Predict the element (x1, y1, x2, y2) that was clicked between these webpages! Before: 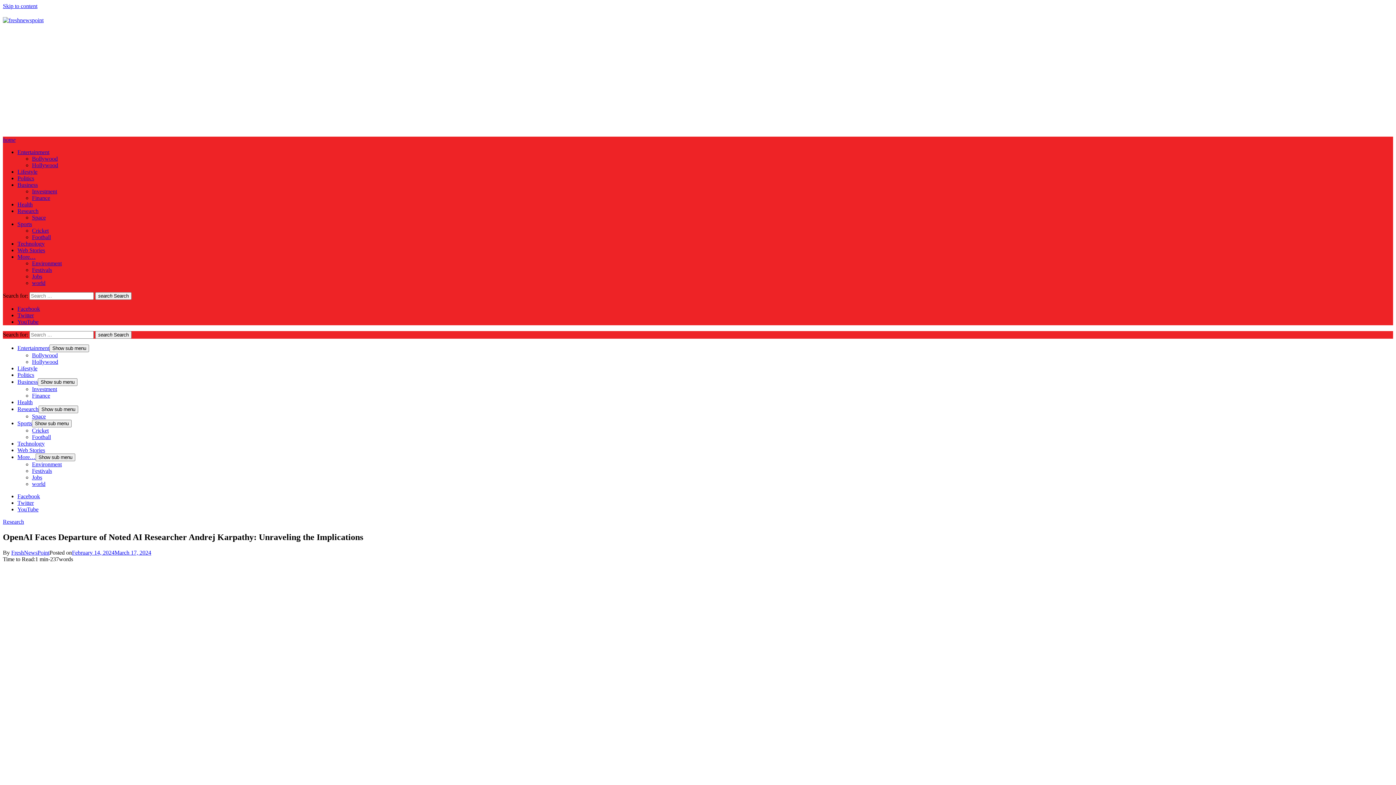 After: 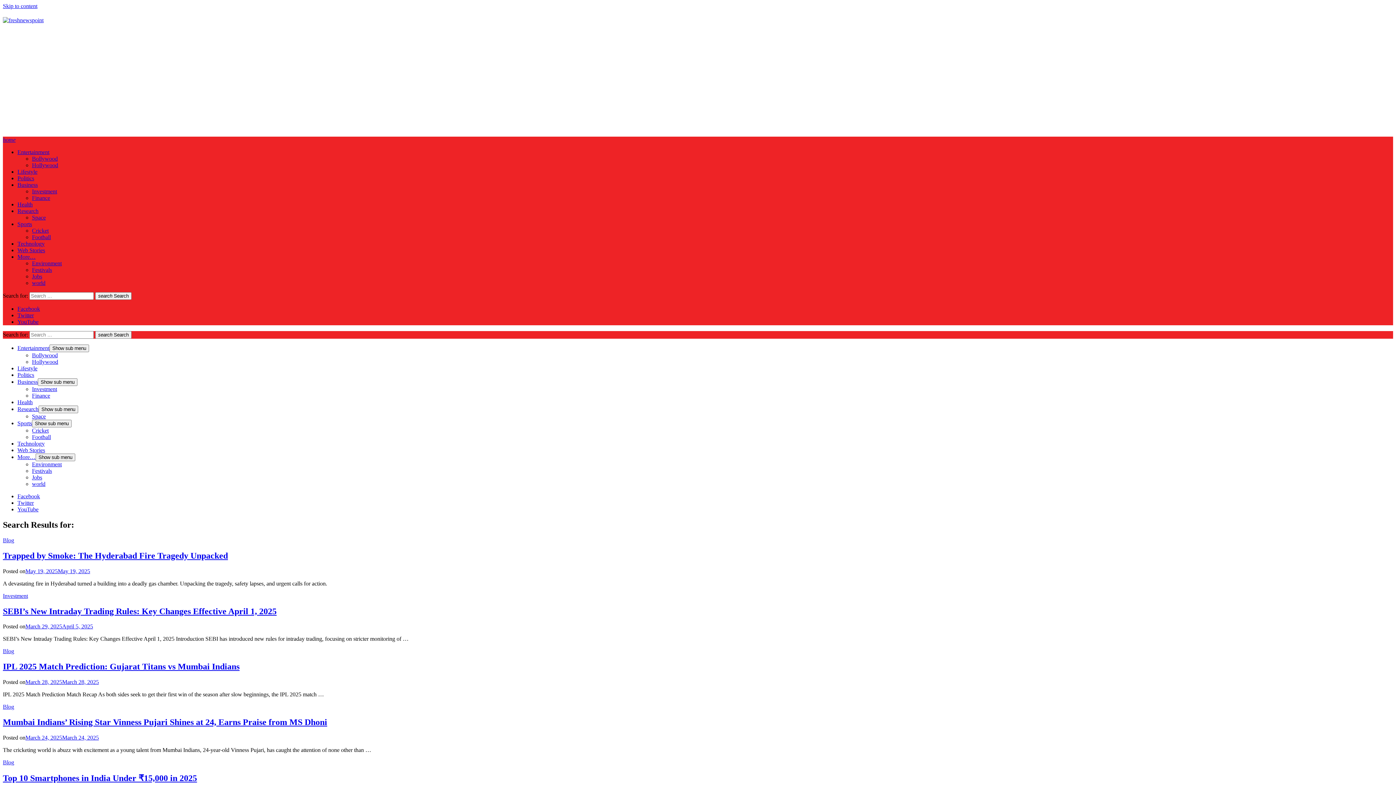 Action: bbox: (95, 292, 131, 300) label: search Search